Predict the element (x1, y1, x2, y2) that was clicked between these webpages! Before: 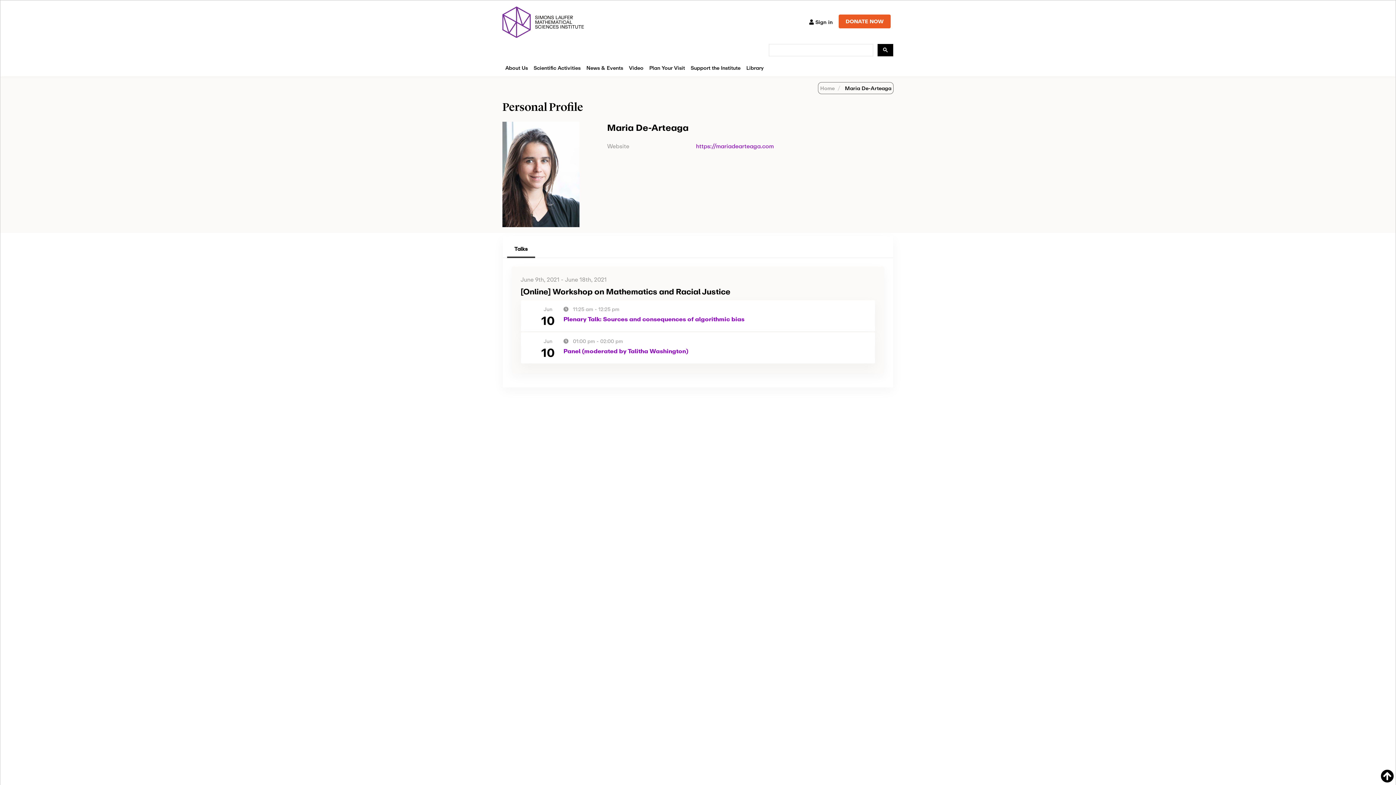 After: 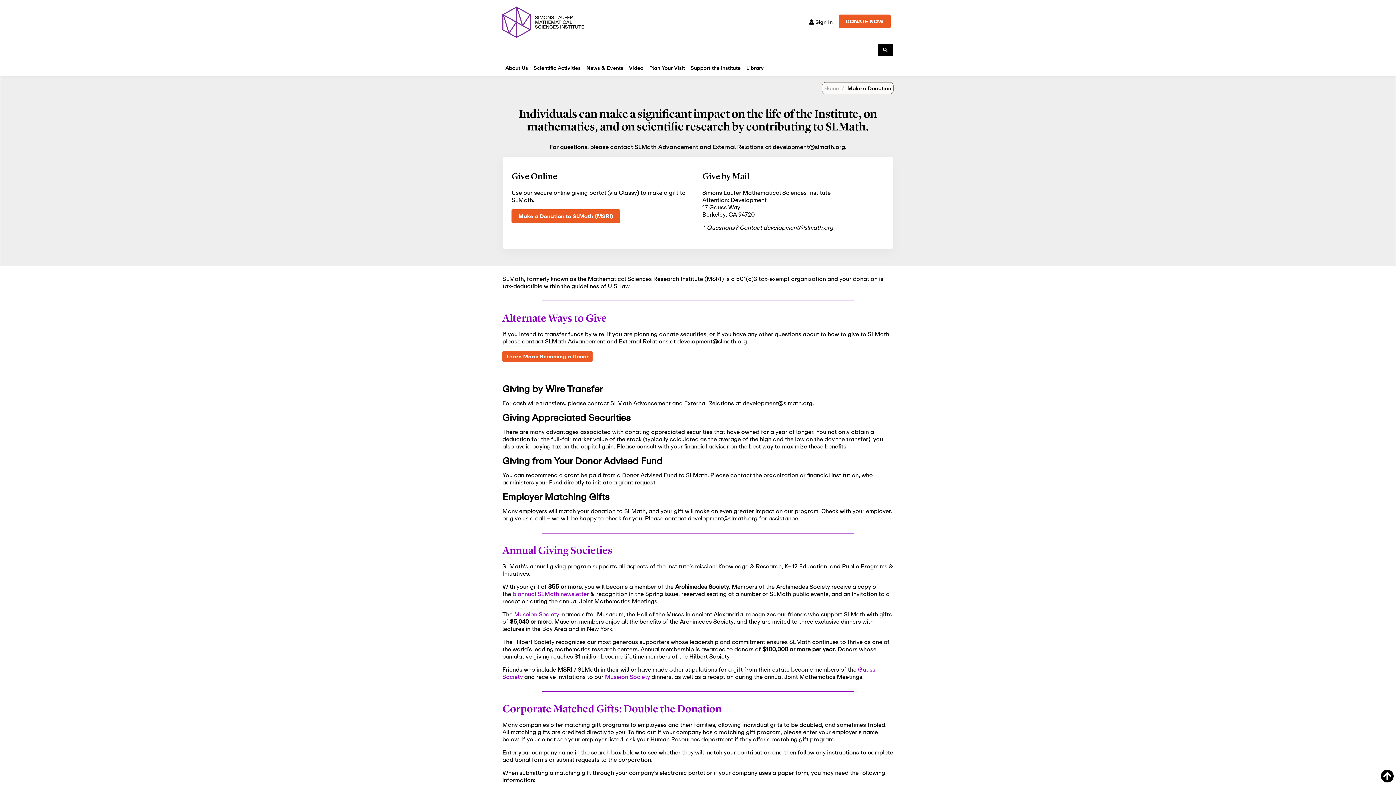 Action: bbox: (838, 14, 890, 28) label: DONATE NOW